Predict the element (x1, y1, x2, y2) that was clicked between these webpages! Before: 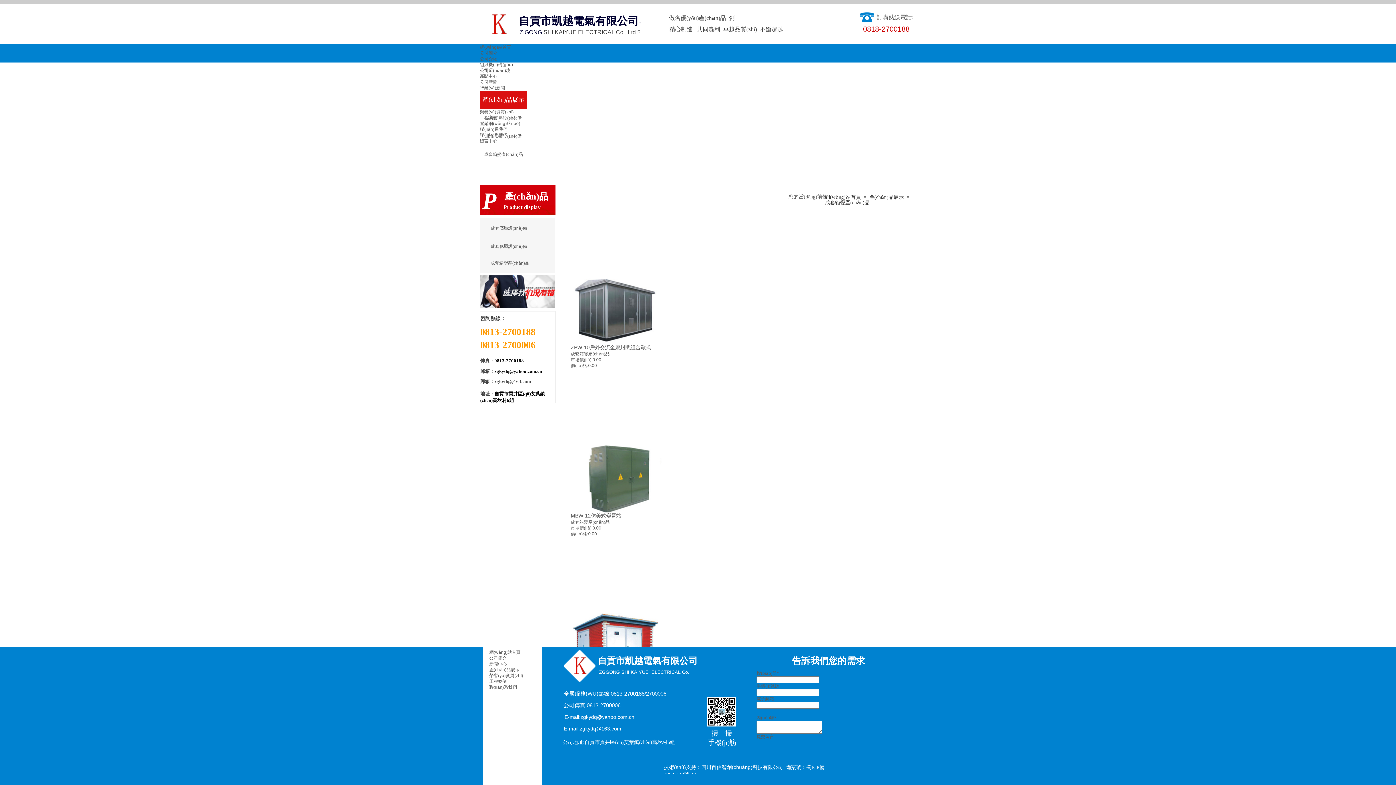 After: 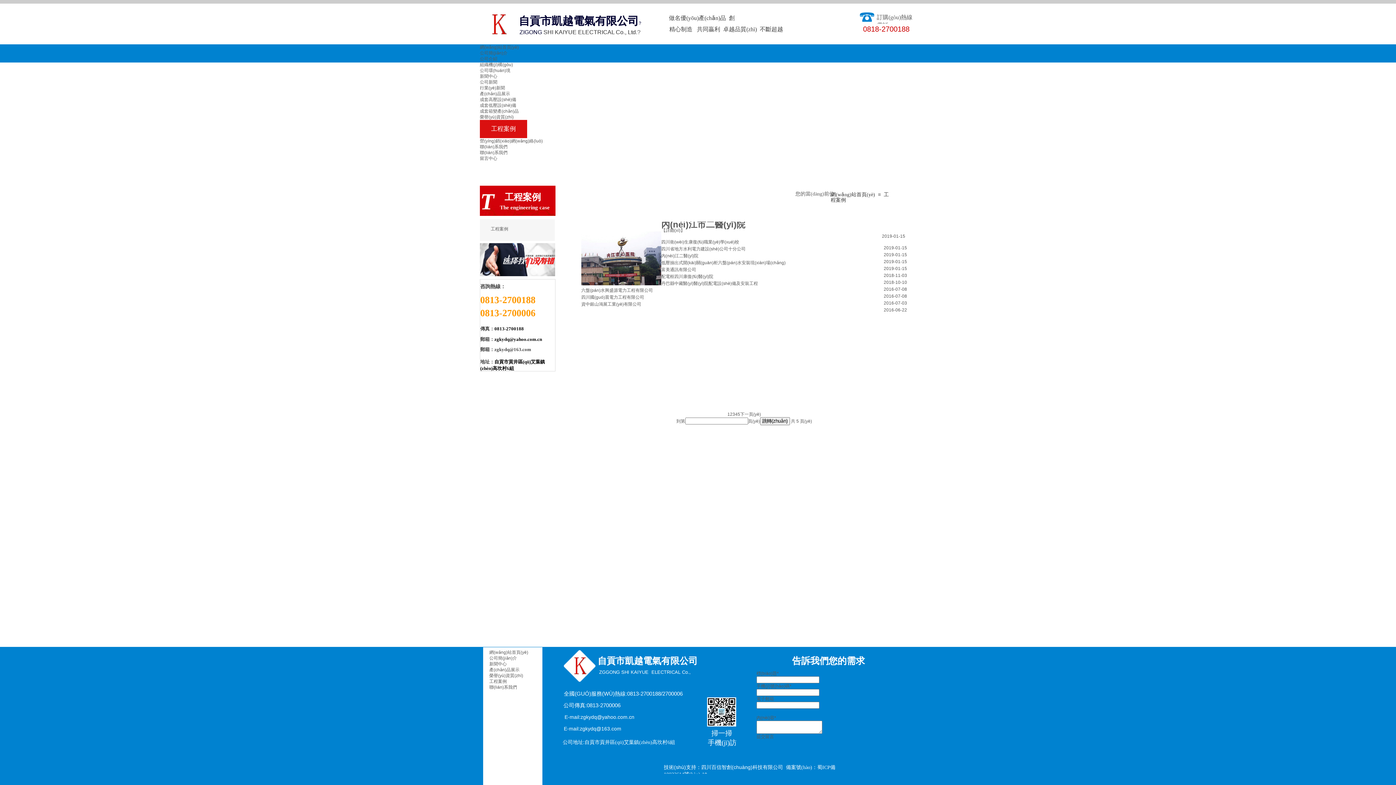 Action: label: 工程案例 bbox: (489, 679, 506, 684)